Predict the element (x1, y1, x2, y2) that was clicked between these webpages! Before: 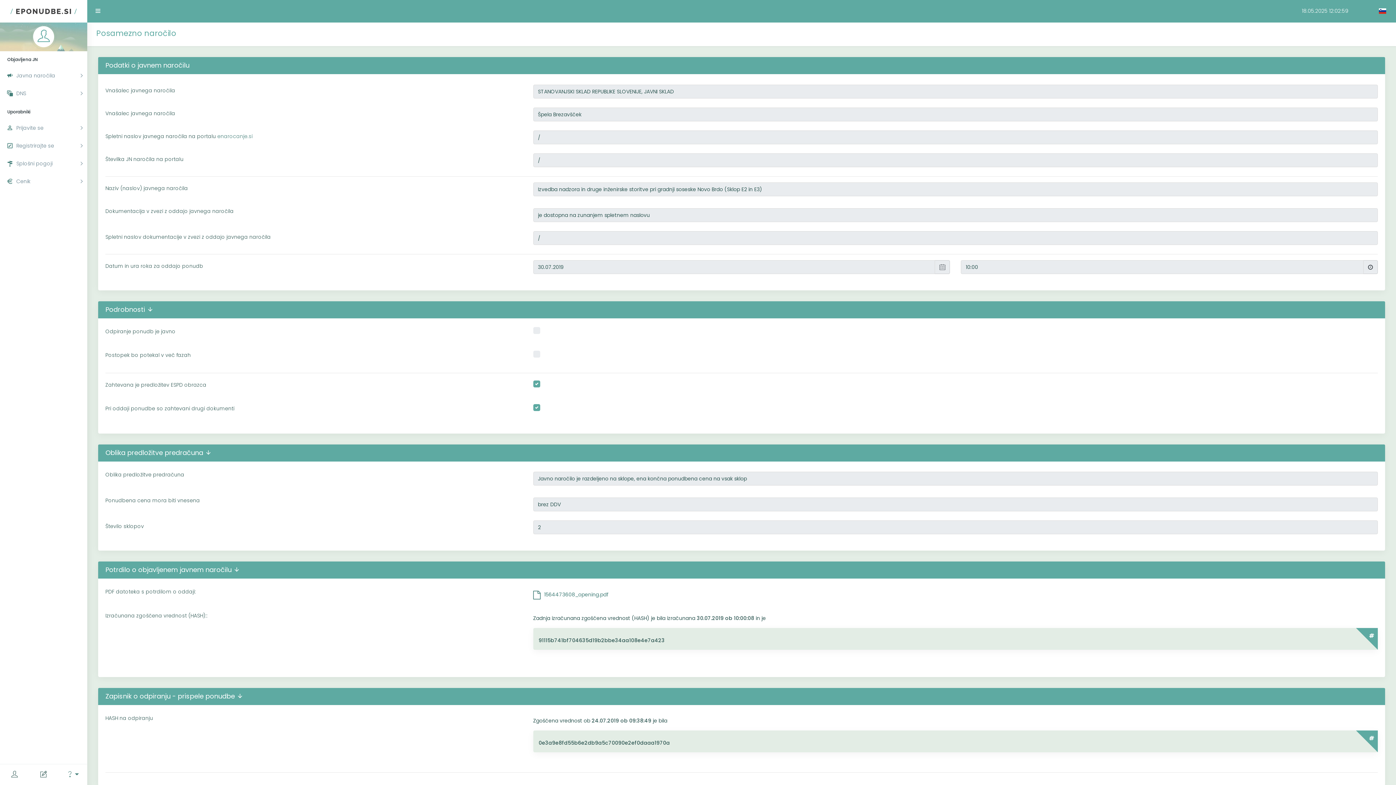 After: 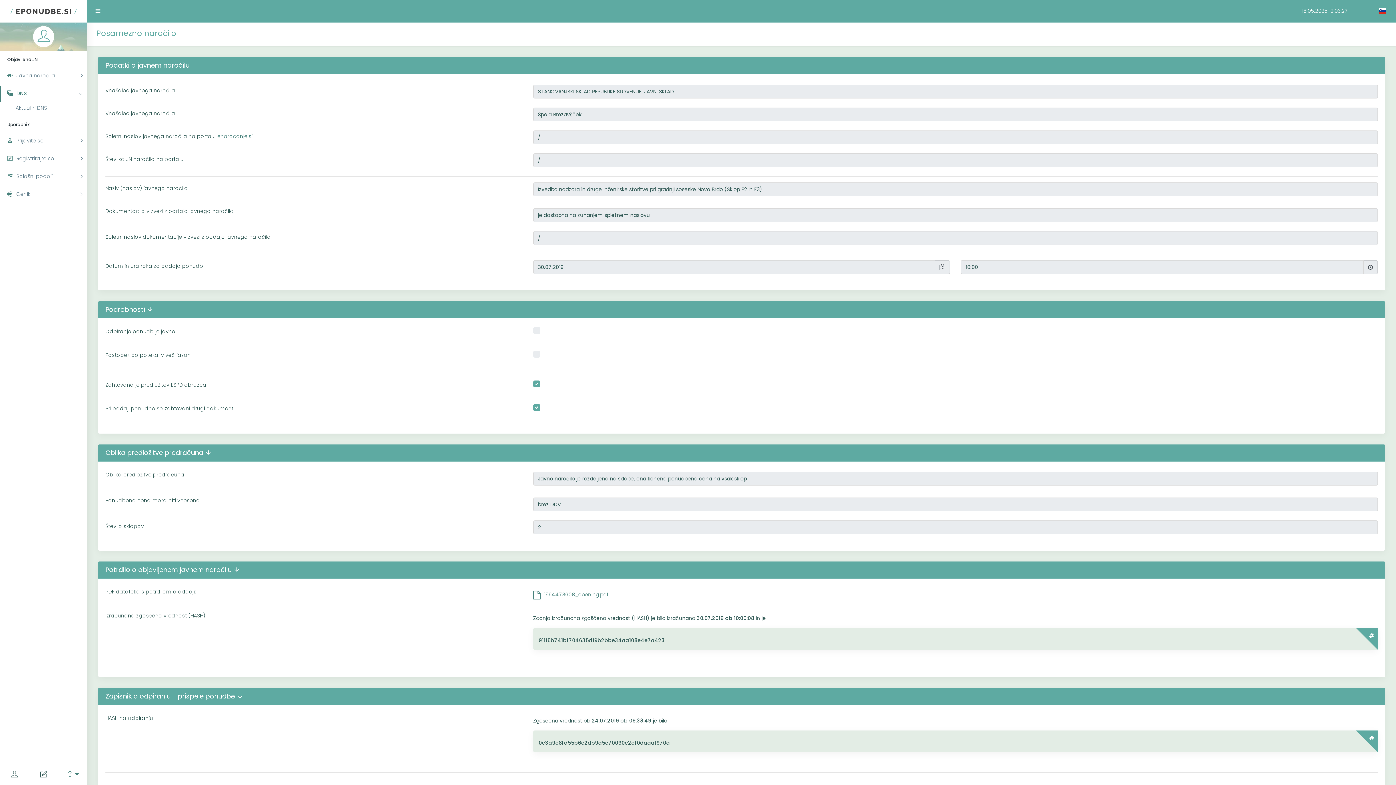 Action: bbox: (0, 85, 87, 101) label: DNS